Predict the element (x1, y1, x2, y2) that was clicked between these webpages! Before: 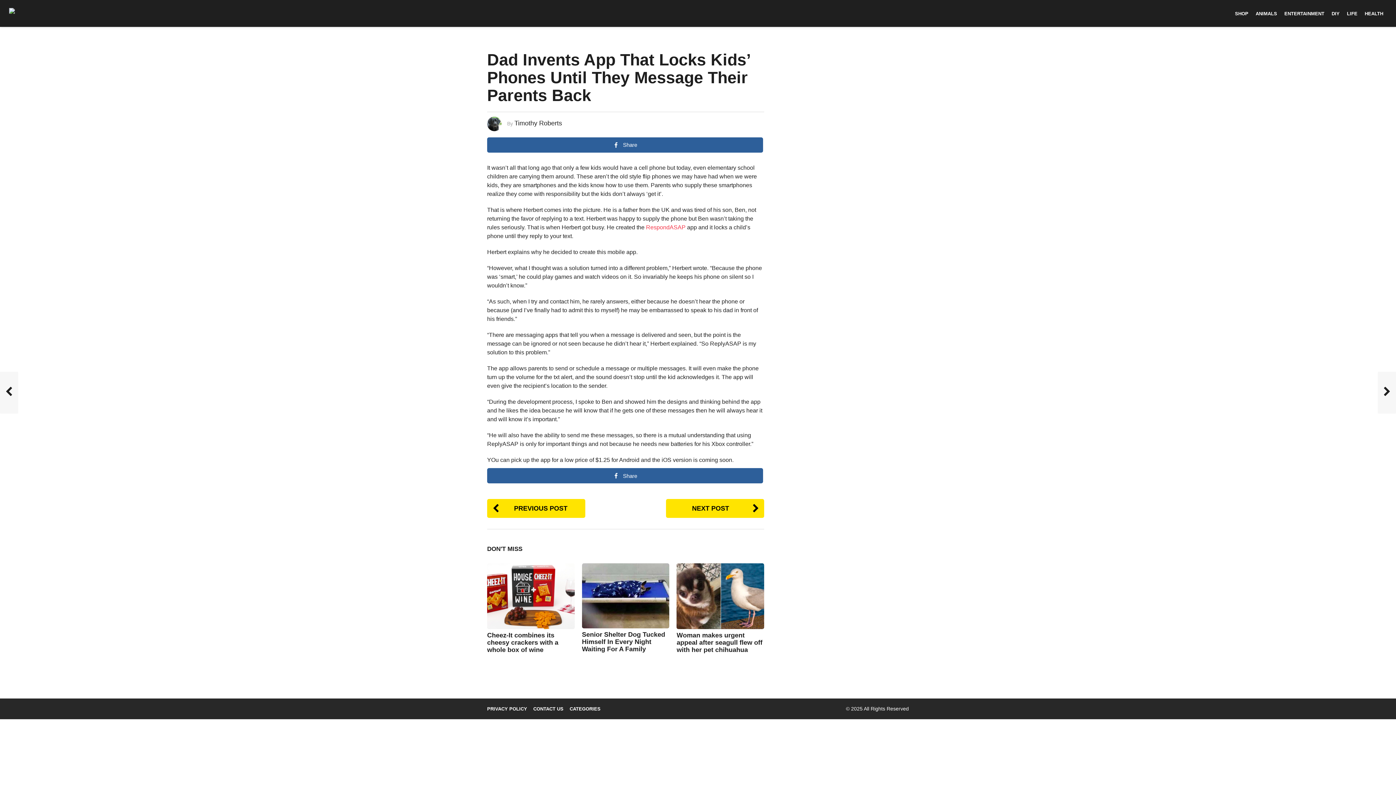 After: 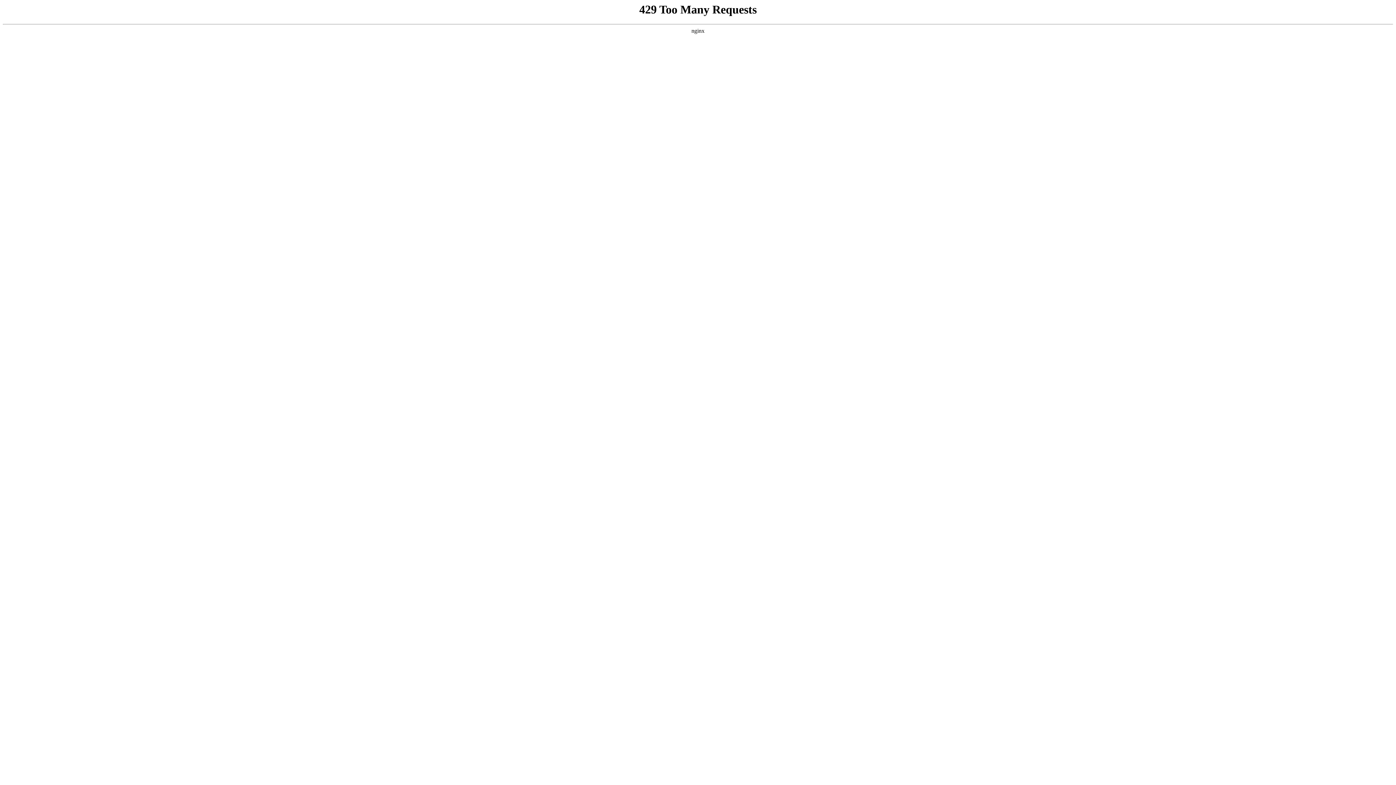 Action: label: Timothy Roberts bbox: (514, 119, 562, 126)